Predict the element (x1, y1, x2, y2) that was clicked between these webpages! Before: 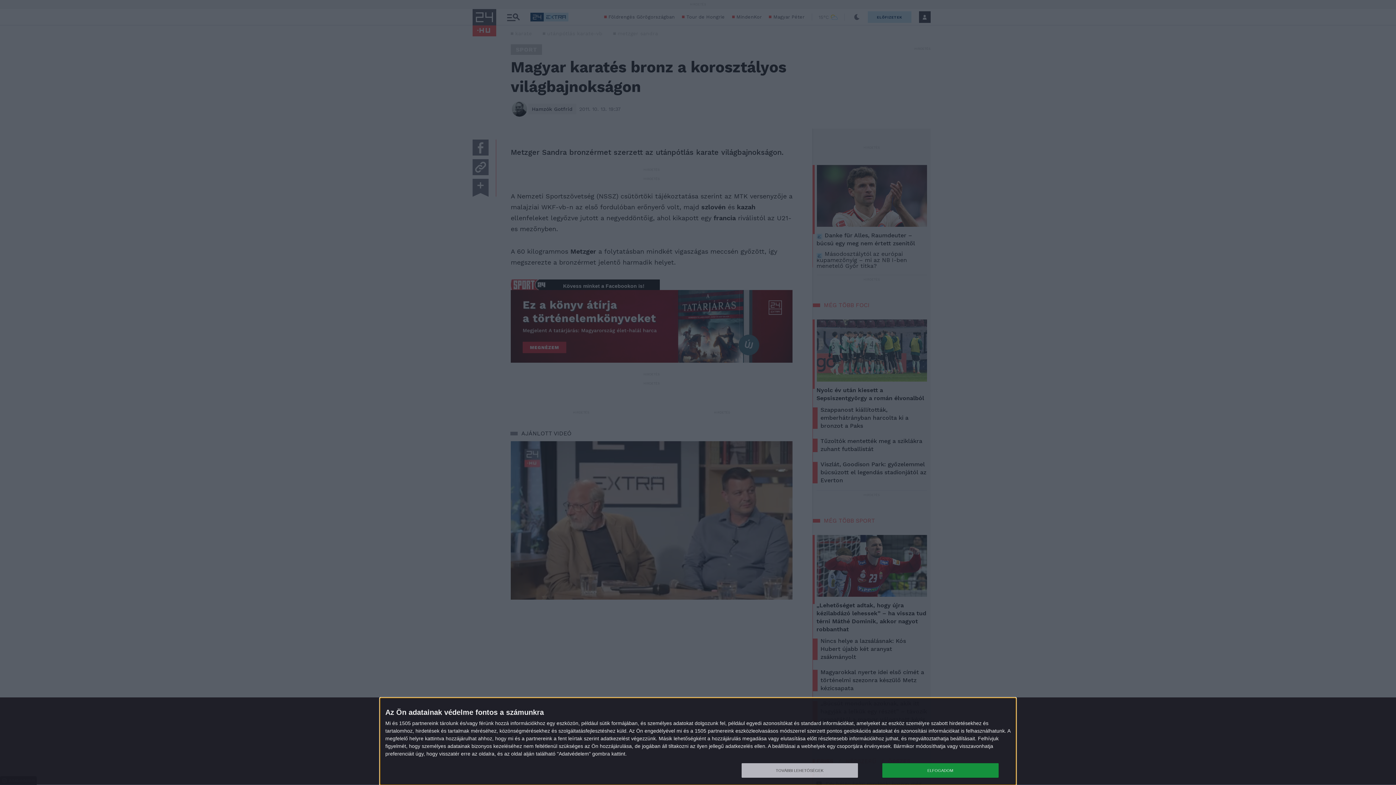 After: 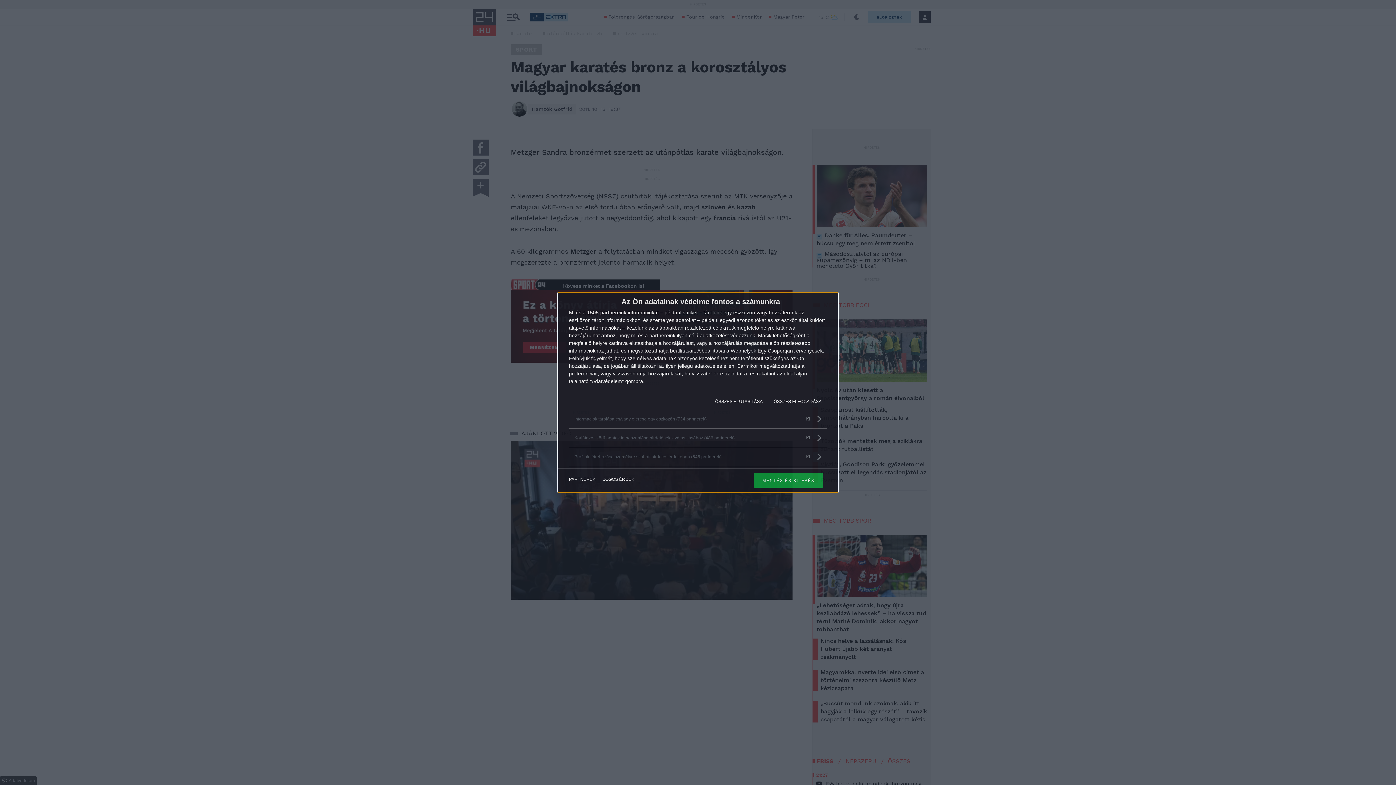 Action: label: TOVÁBBI LEHETŐSÉGEK bbox: (741, 763, 858, 778)